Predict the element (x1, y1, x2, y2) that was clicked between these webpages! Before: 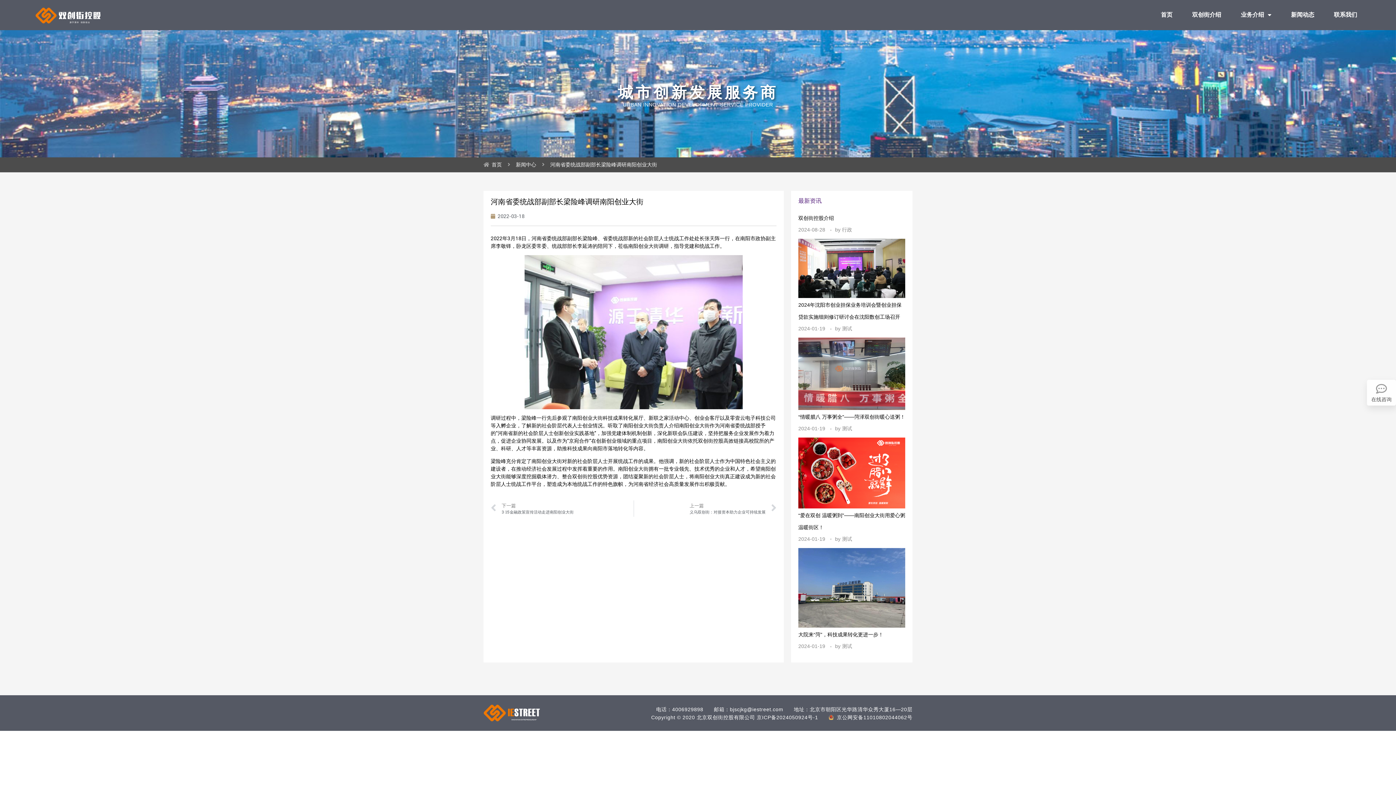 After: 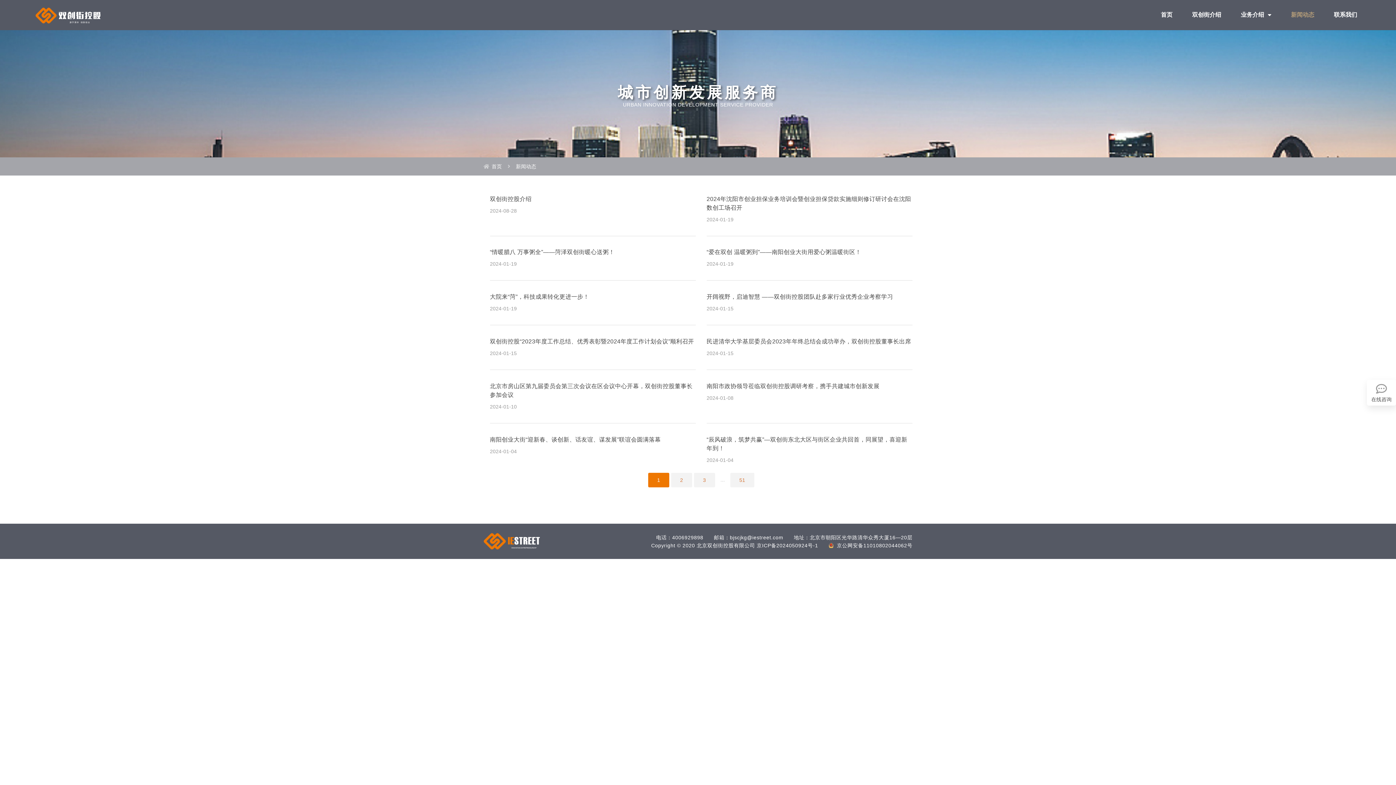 Action: bbox: (507, 161, 536, 168) label: 新闻中心